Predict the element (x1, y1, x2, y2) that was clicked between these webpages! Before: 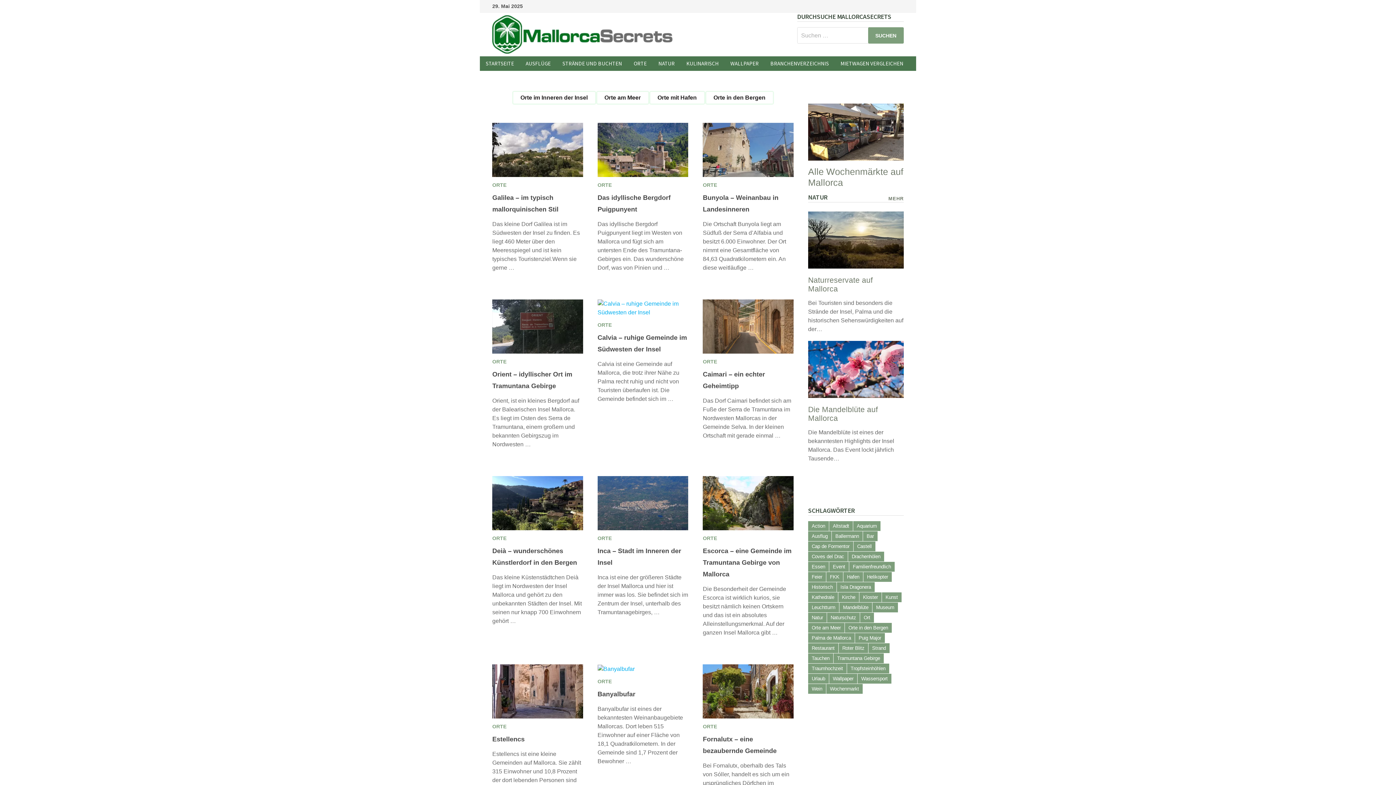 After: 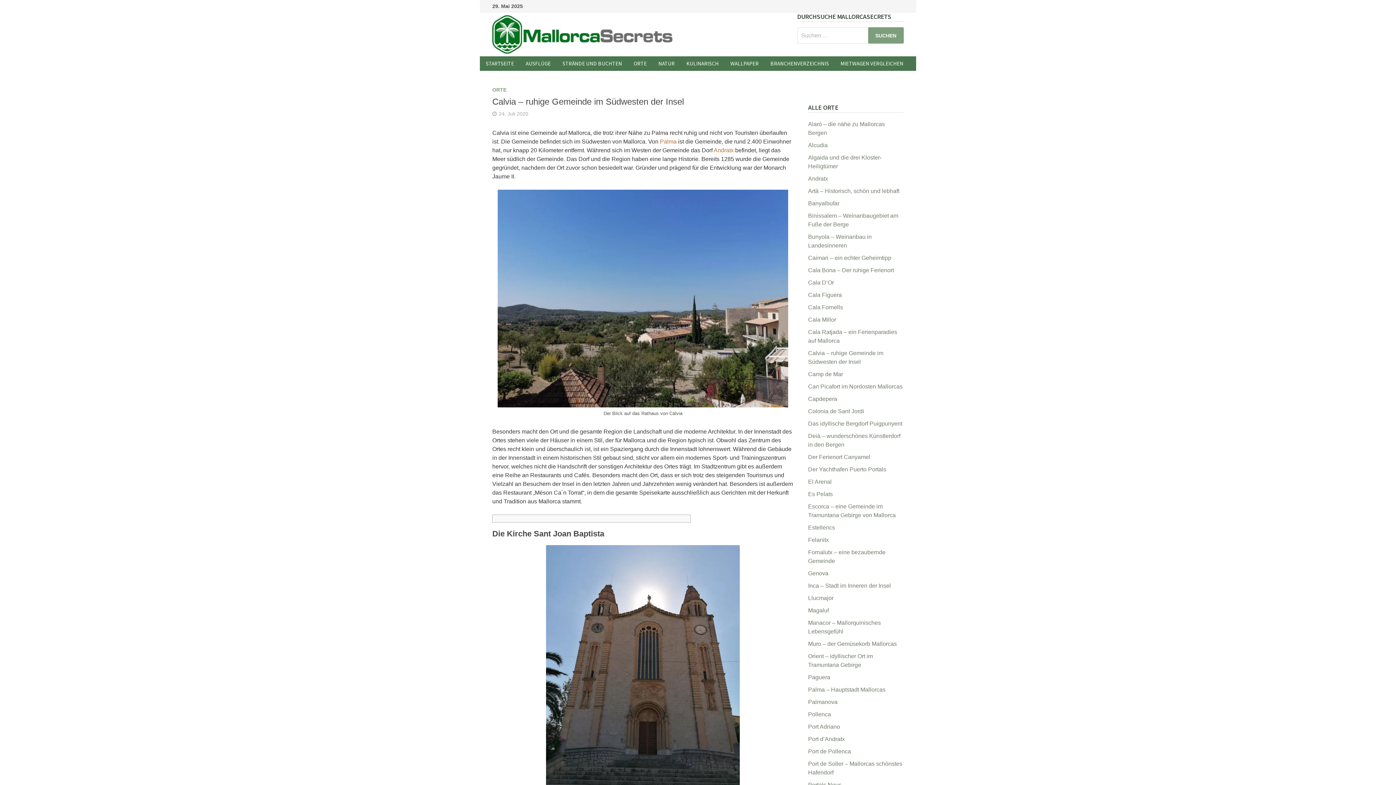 Action: bbox: (597, 304, 688, 311)